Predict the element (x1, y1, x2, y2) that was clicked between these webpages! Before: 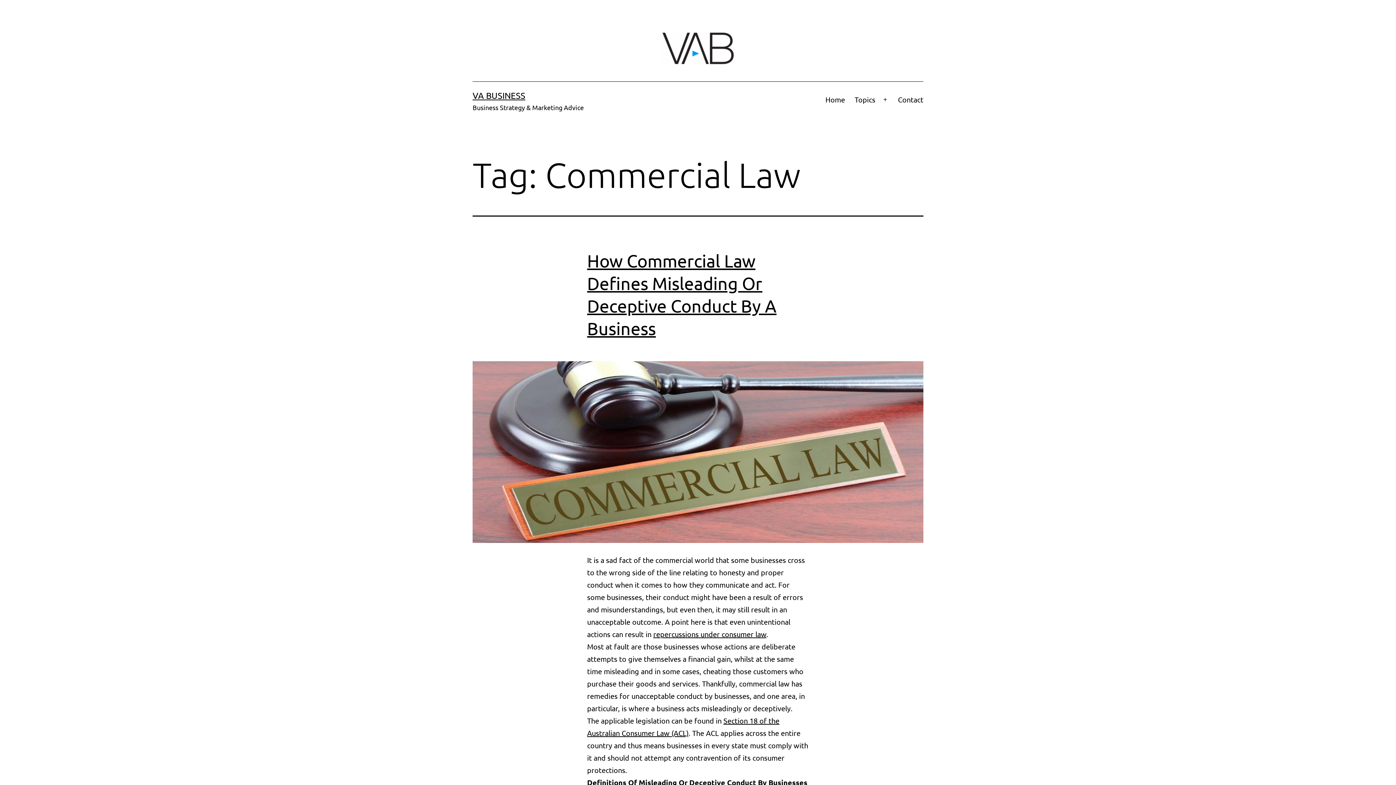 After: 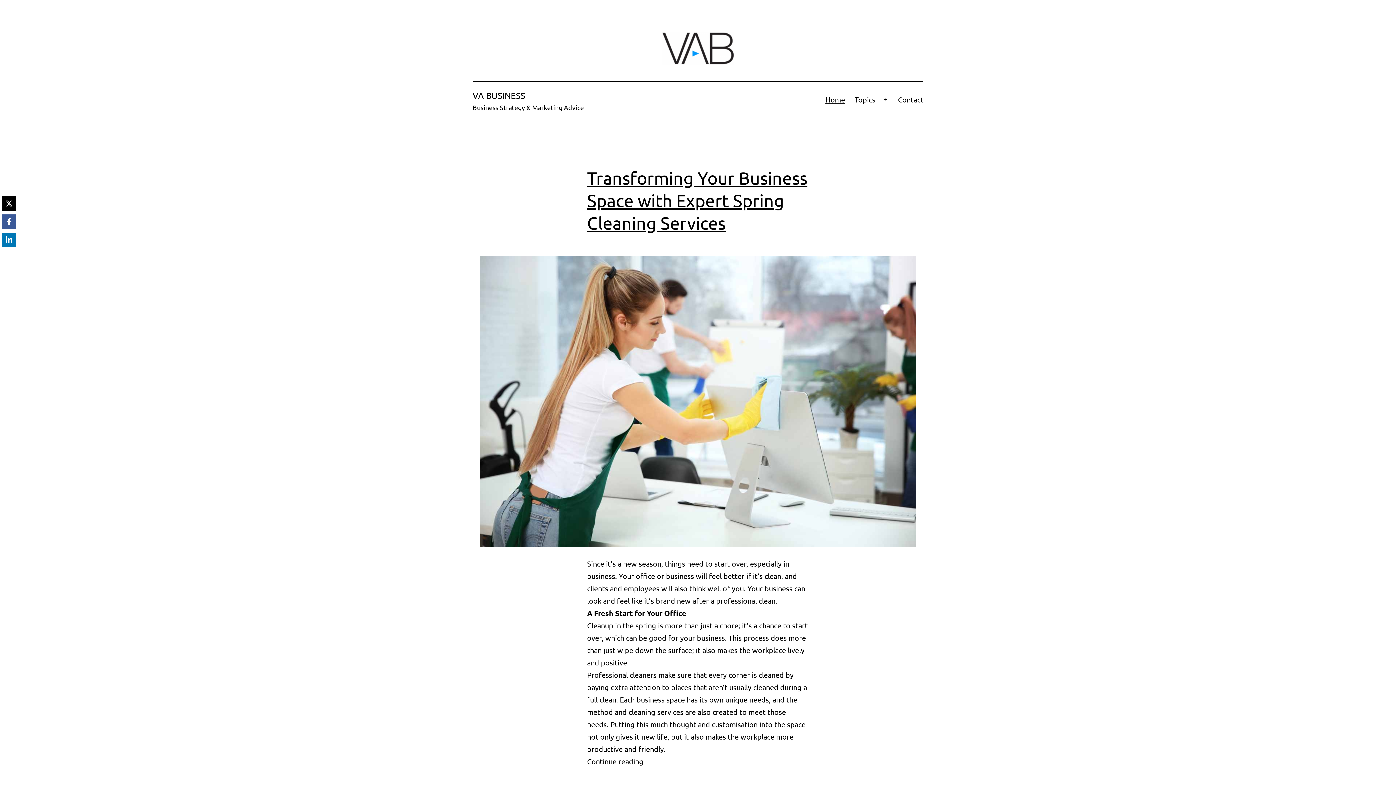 Action: label: VA BUSINESS bbox: (472, 90, 525, 100)